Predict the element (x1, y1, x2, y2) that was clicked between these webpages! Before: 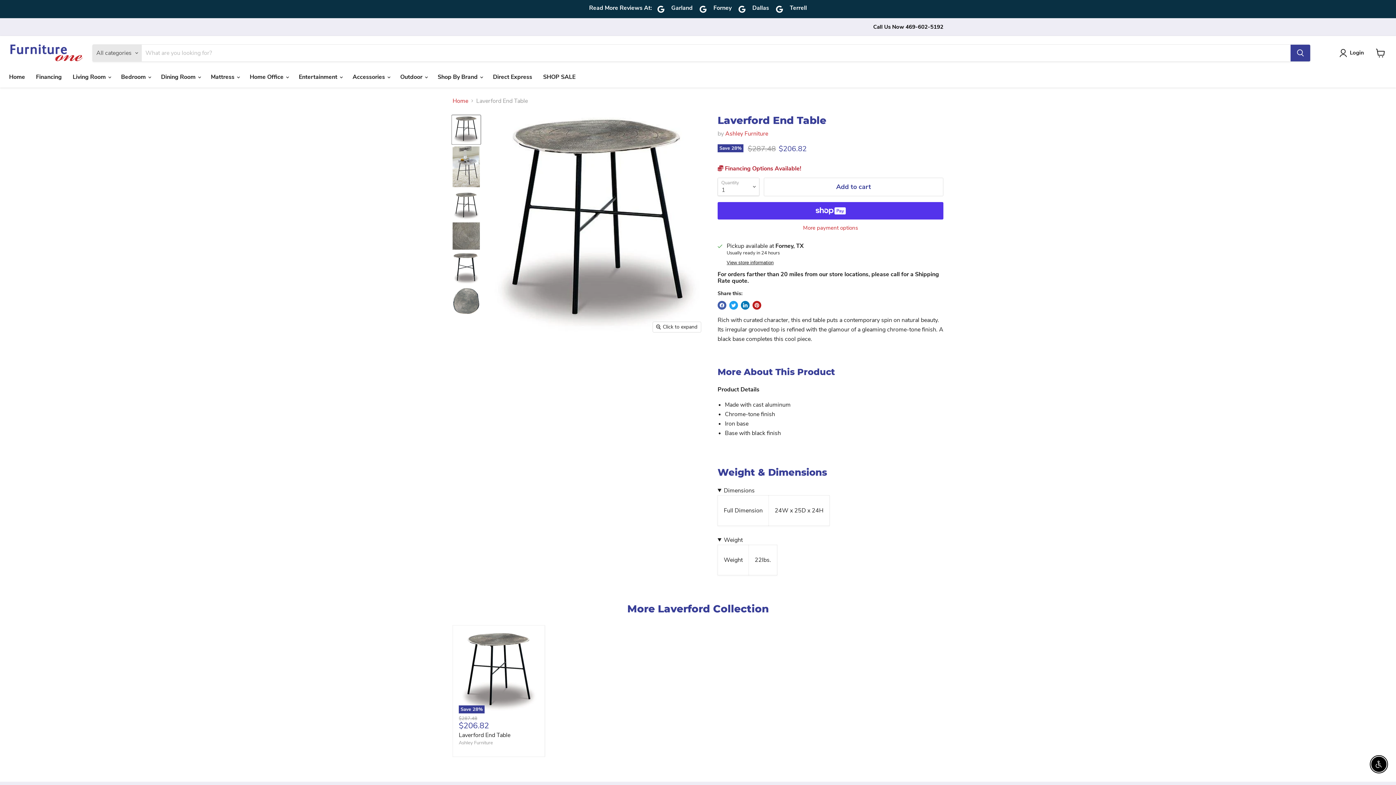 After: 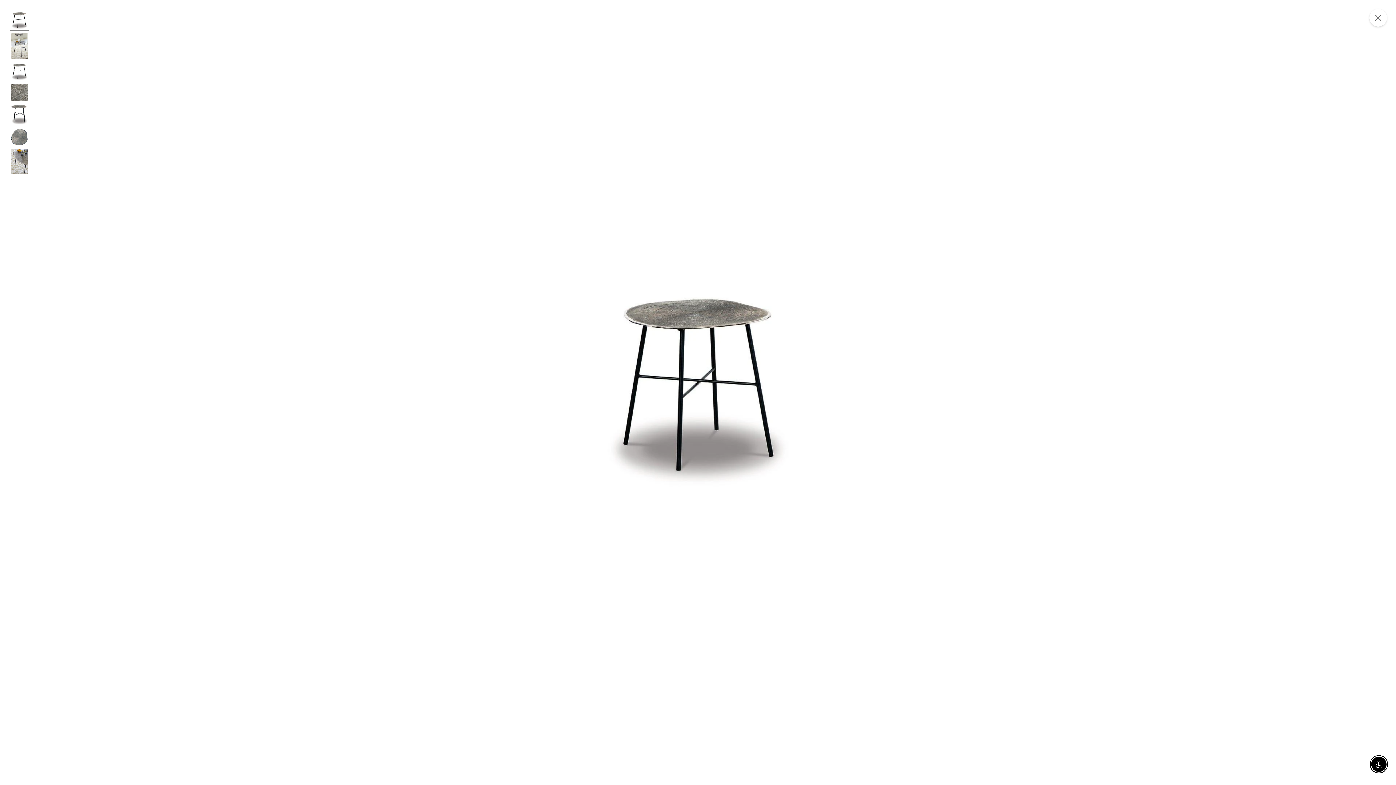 Action: bbox: (653, 322, 701, 332) label: Click to expand